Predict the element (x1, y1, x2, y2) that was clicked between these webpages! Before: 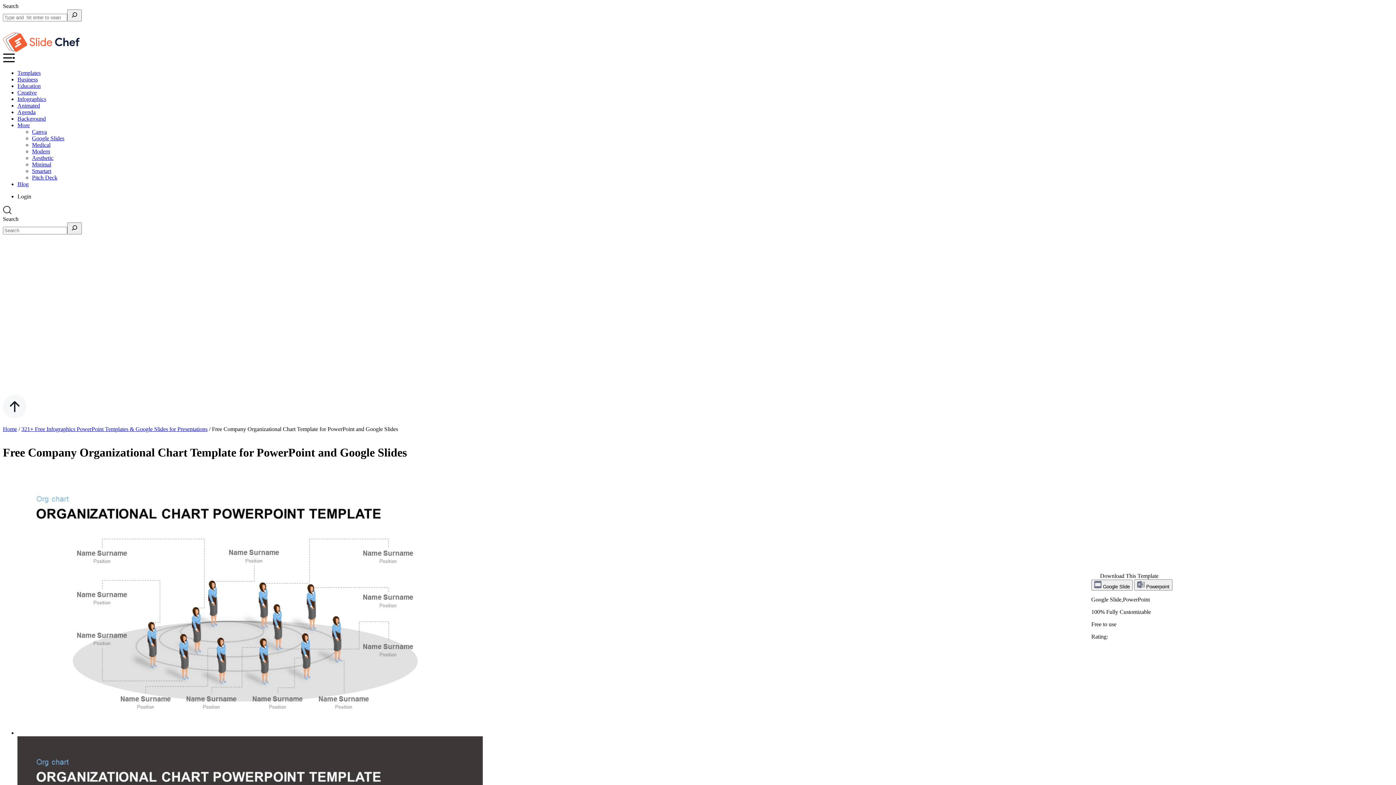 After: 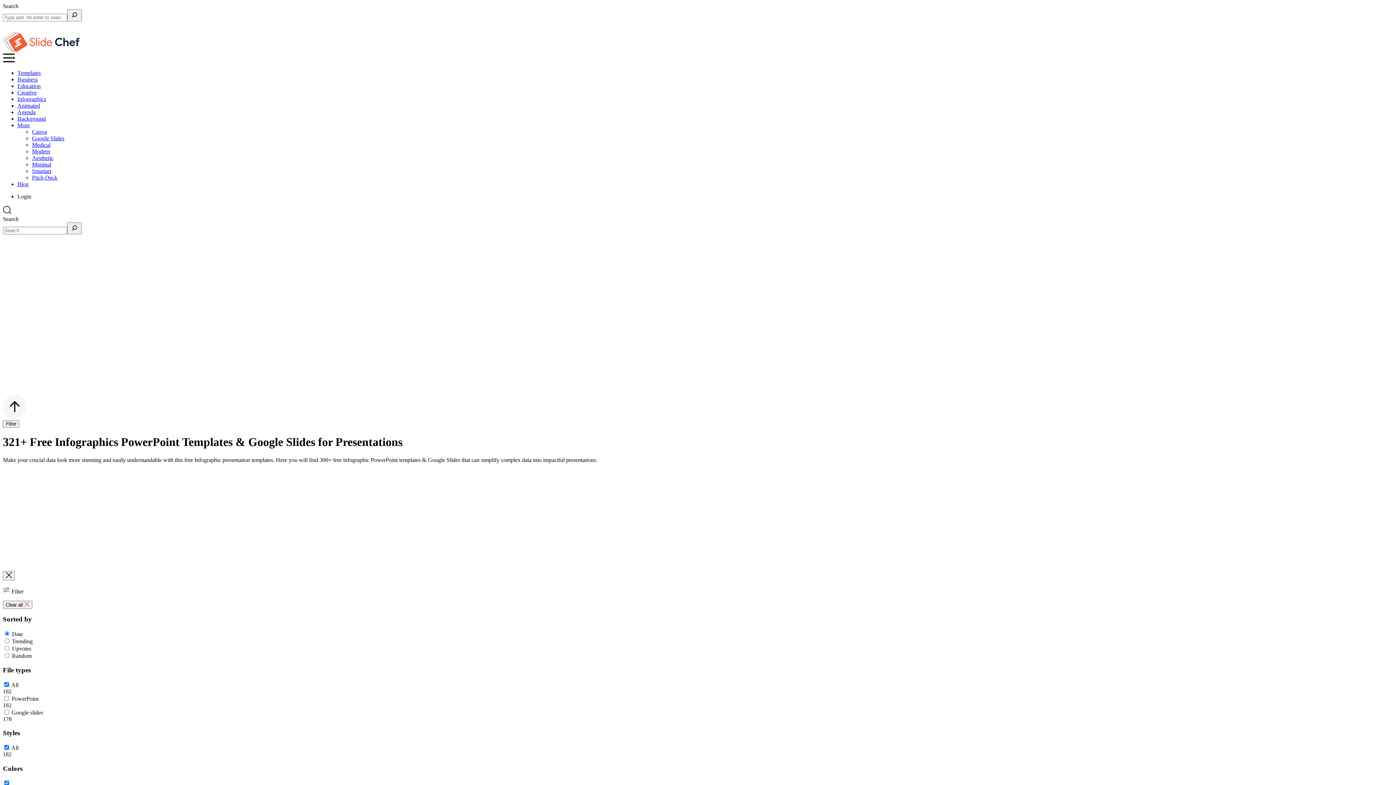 Action: label: 321+ Free Infographics PowerPoint Templates & Google Slides for Presentations bbox: (21, 426, 207, 432)